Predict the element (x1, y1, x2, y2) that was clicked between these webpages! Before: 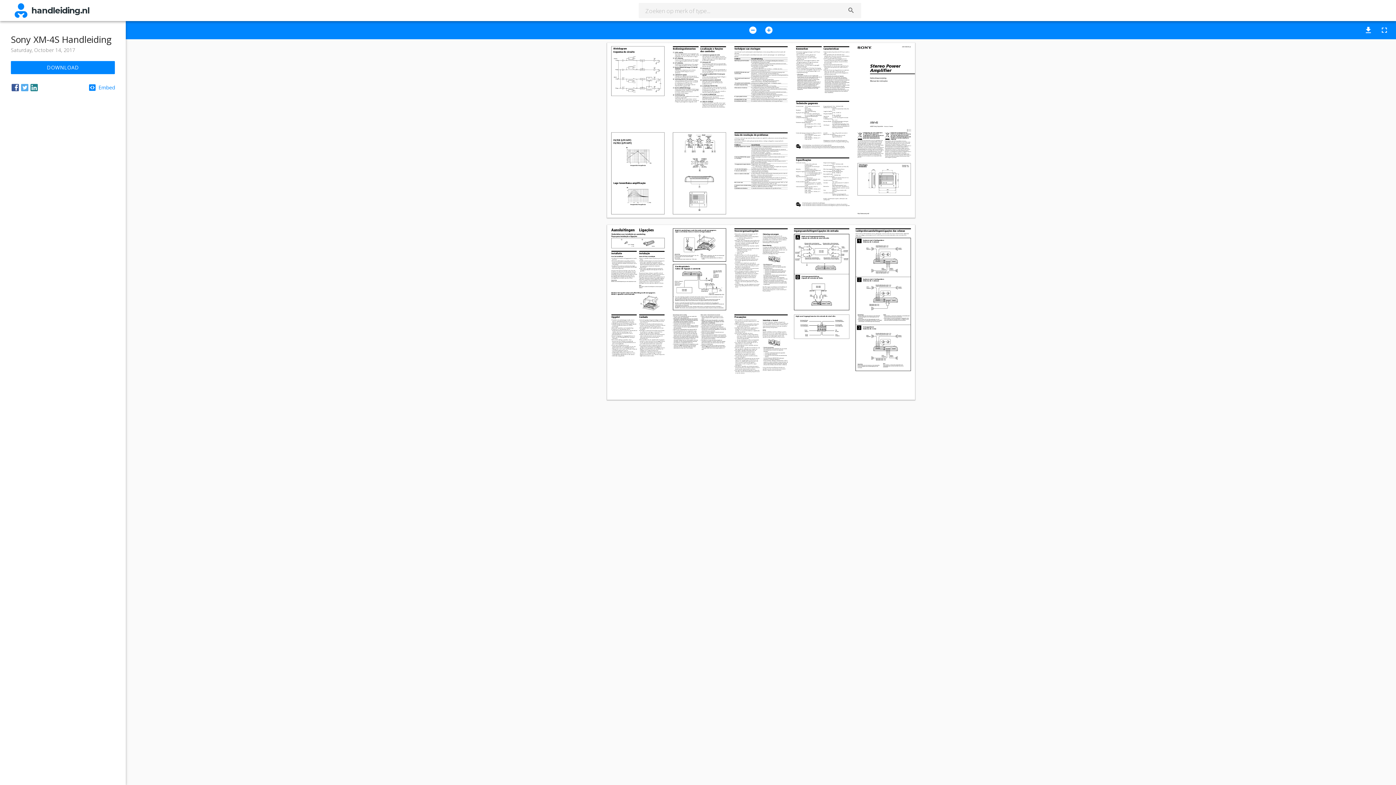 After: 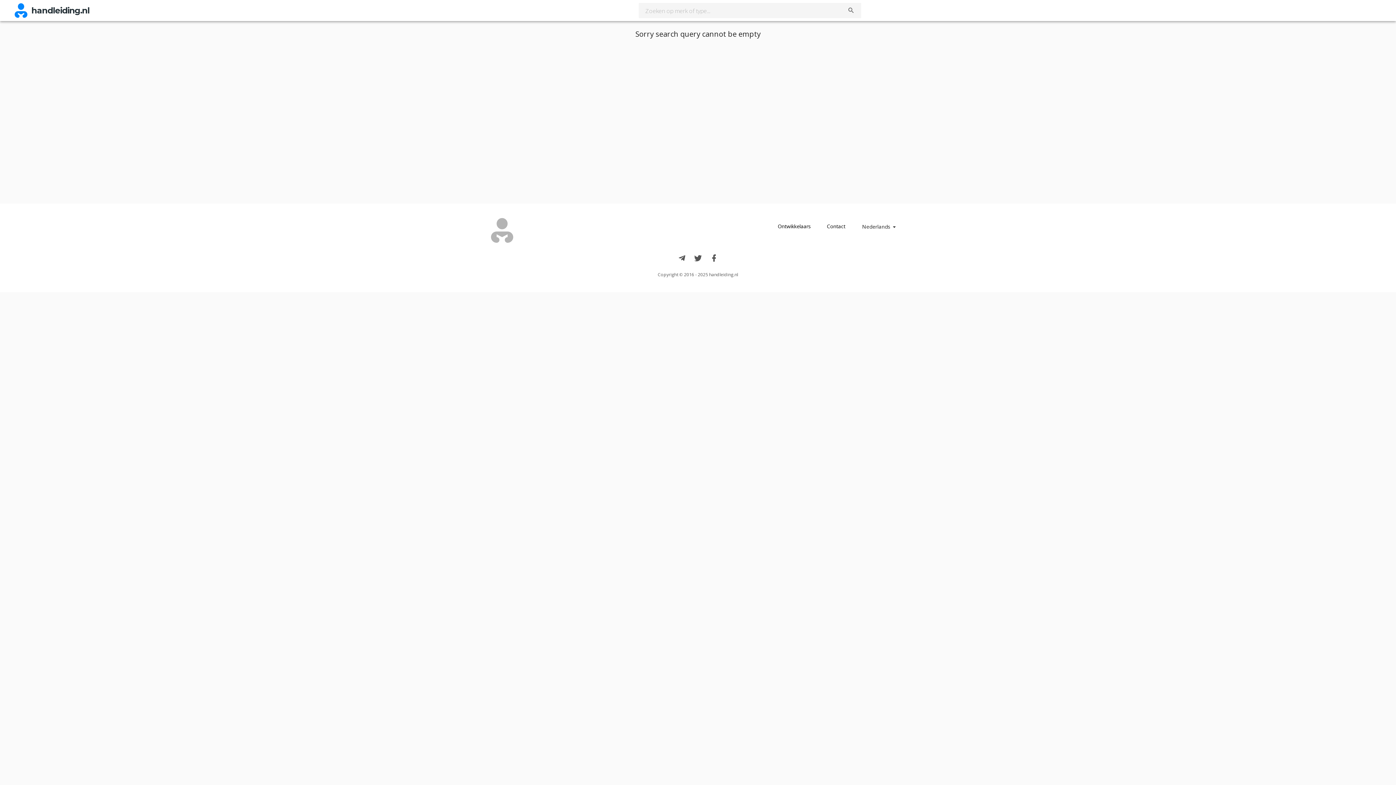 Action: bbox: (847, 6, 854, 14)